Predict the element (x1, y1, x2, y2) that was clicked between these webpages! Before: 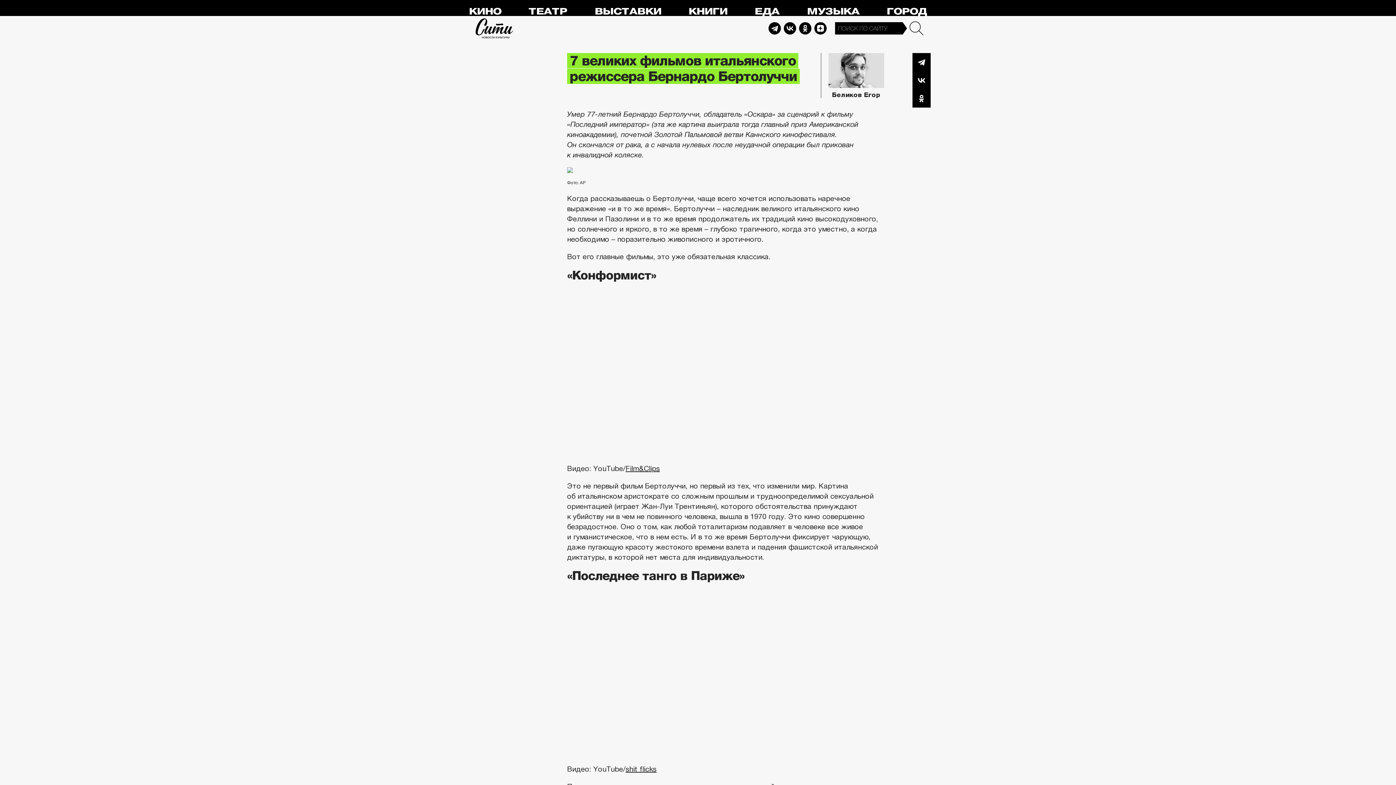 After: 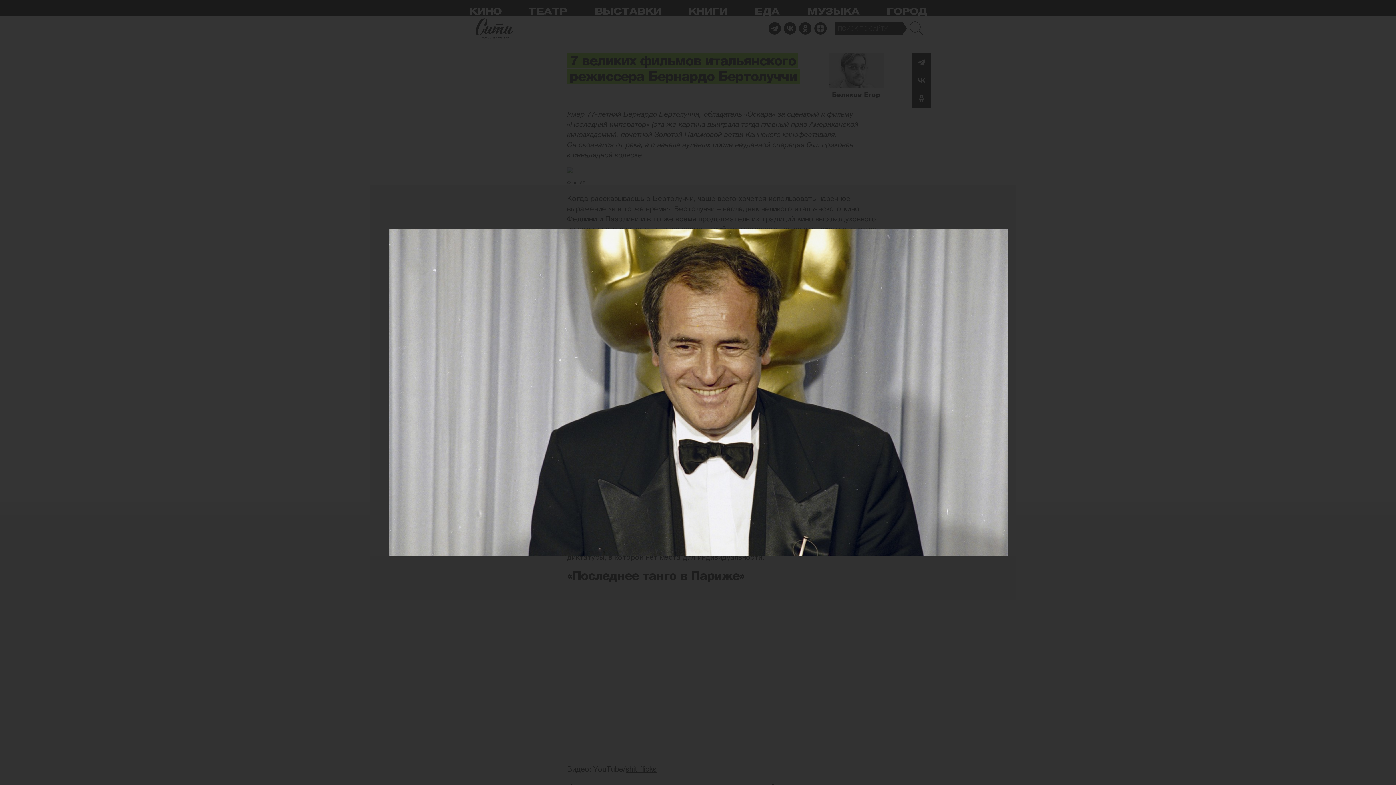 Action: bbox: (567, 168, 573, 176)